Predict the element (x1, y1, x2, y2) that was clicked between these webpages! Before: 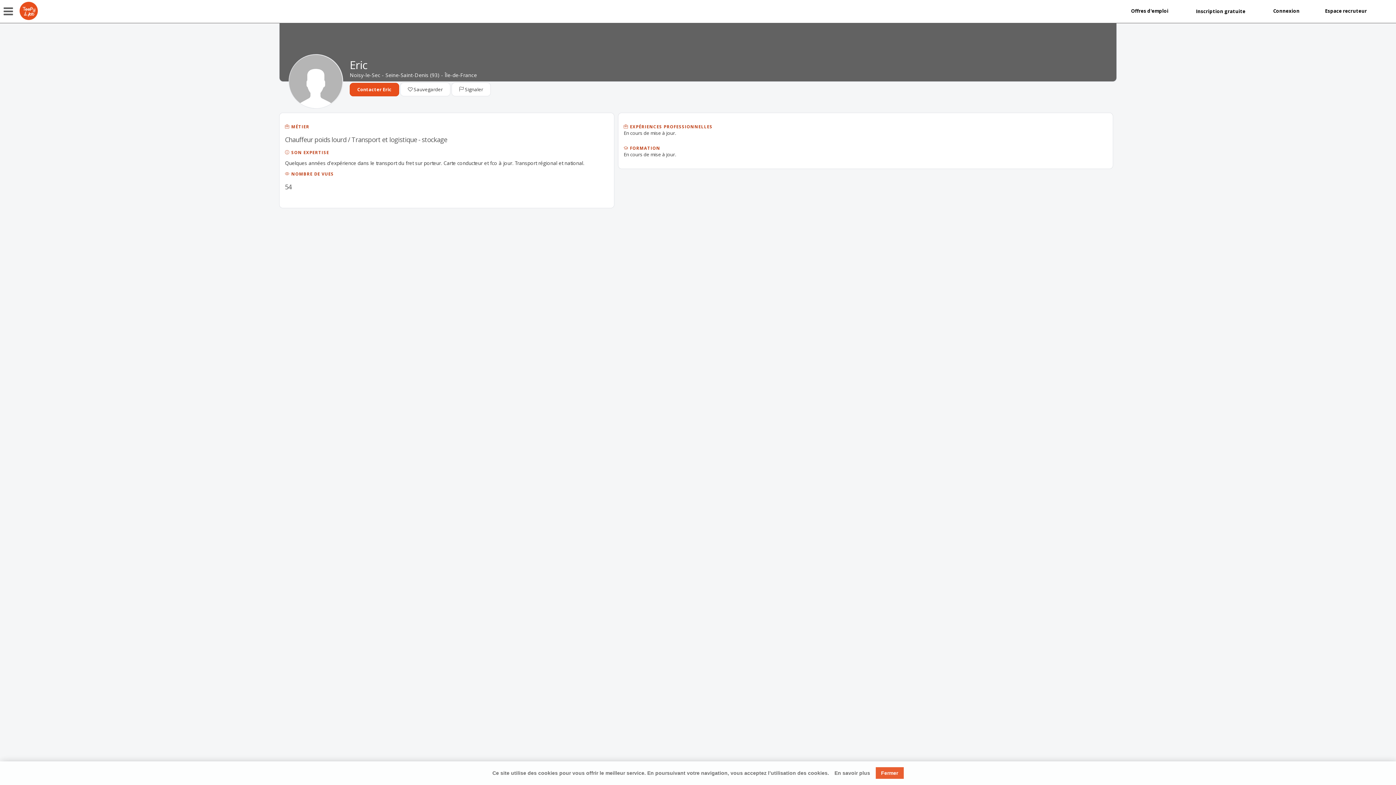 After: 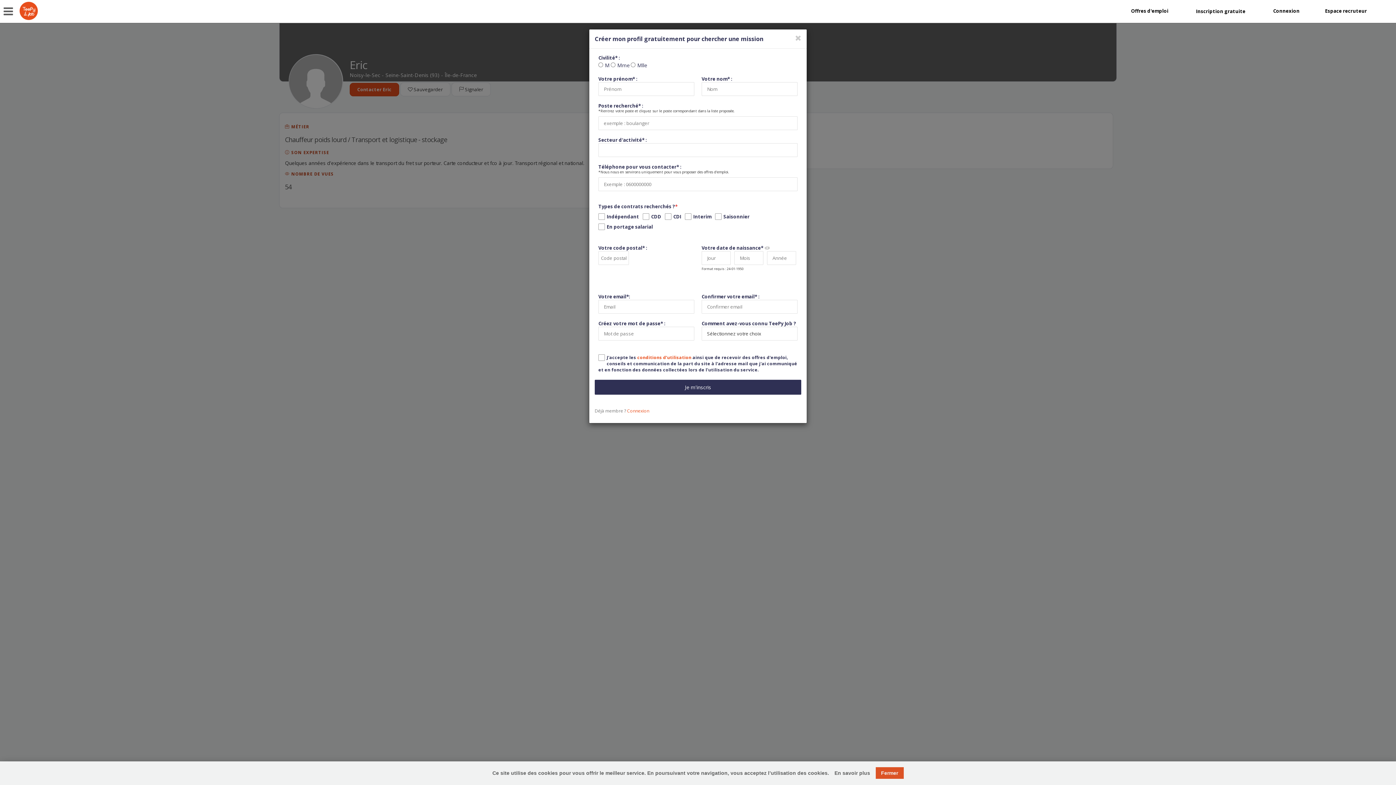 Action: bbox: (1194, 5, 1248, 16) label: Inscription gratuite